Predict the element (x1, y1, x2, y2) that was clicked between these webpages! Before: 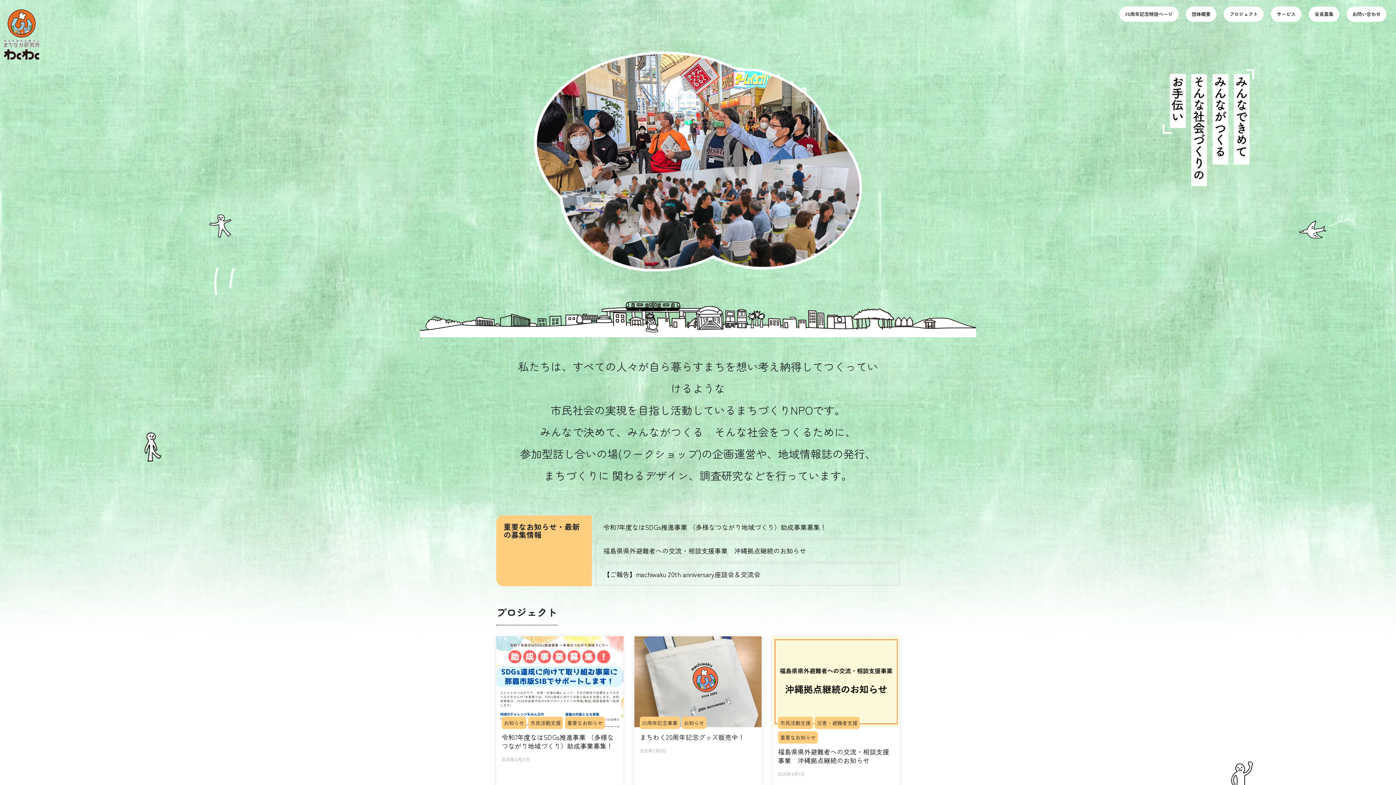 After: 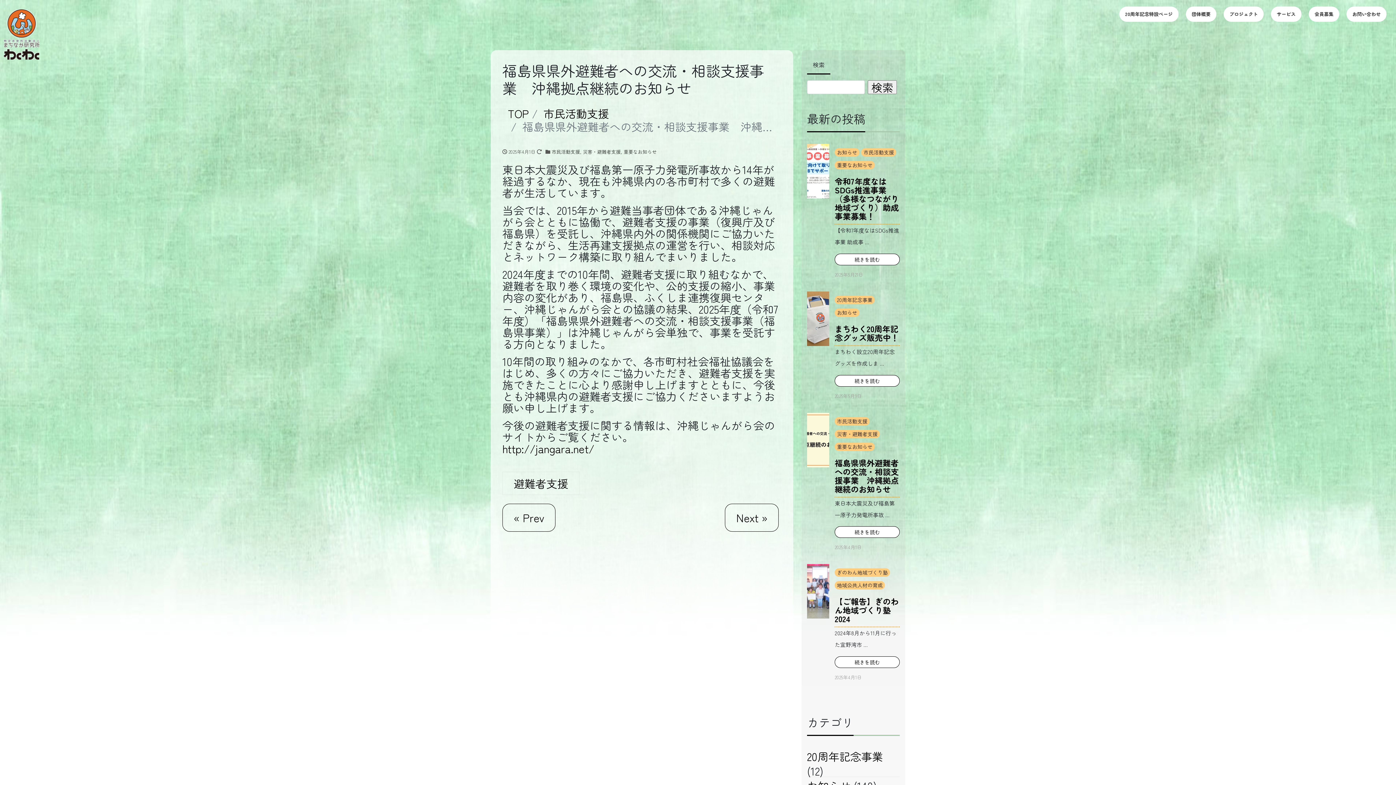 Action: bbox: (772, 636, 900, 727)